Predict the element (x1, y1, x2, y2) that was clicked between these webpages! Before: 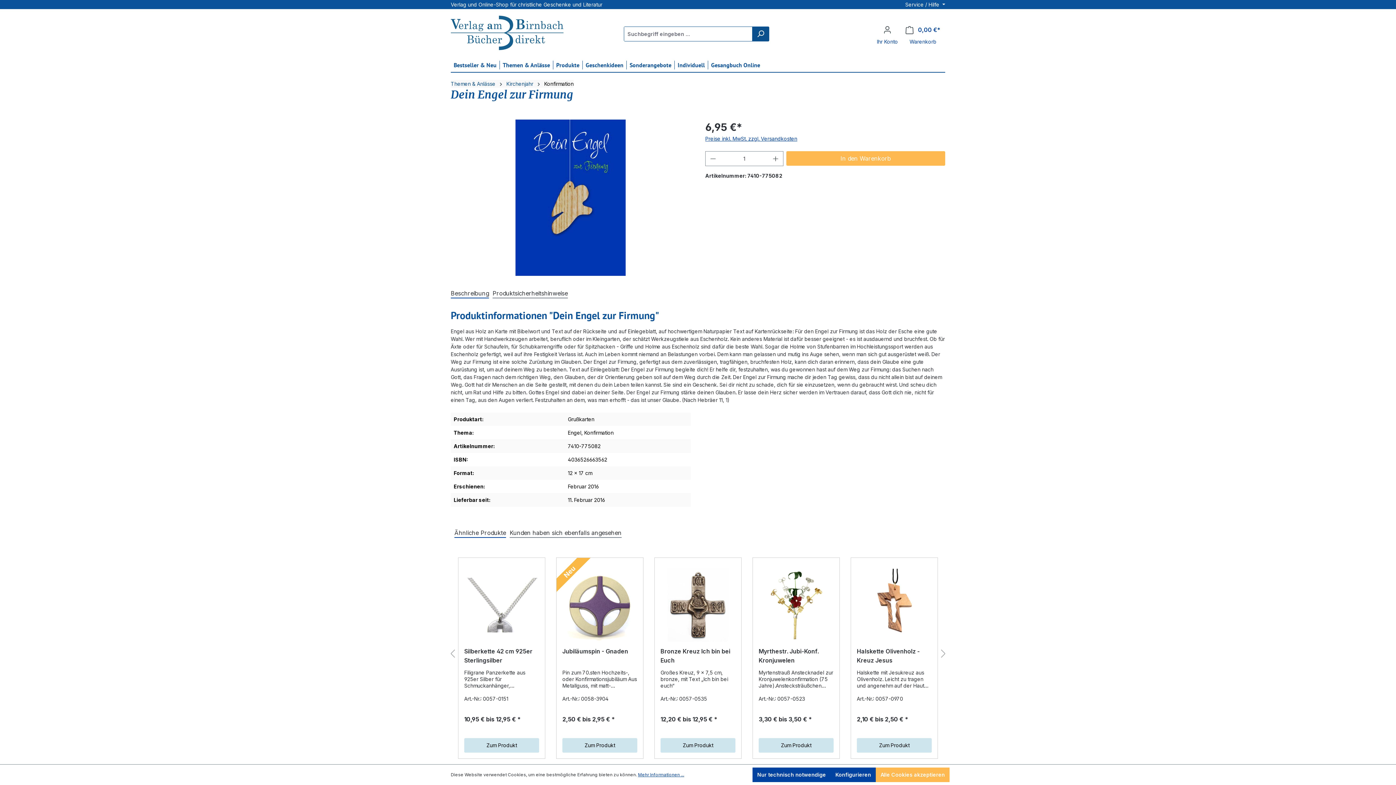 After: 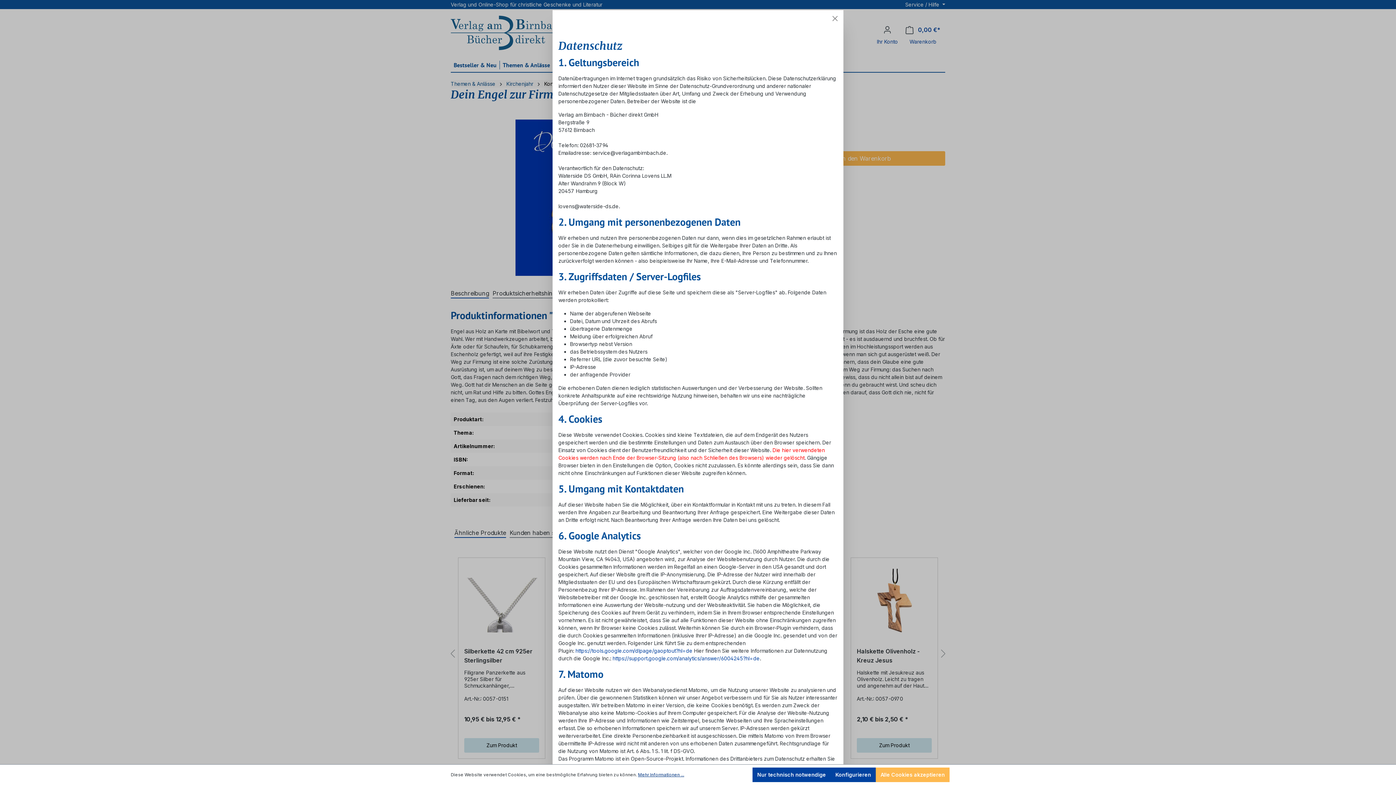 Action: bbox: (638, 772, 684, 778) label: Mehr Informationen ...